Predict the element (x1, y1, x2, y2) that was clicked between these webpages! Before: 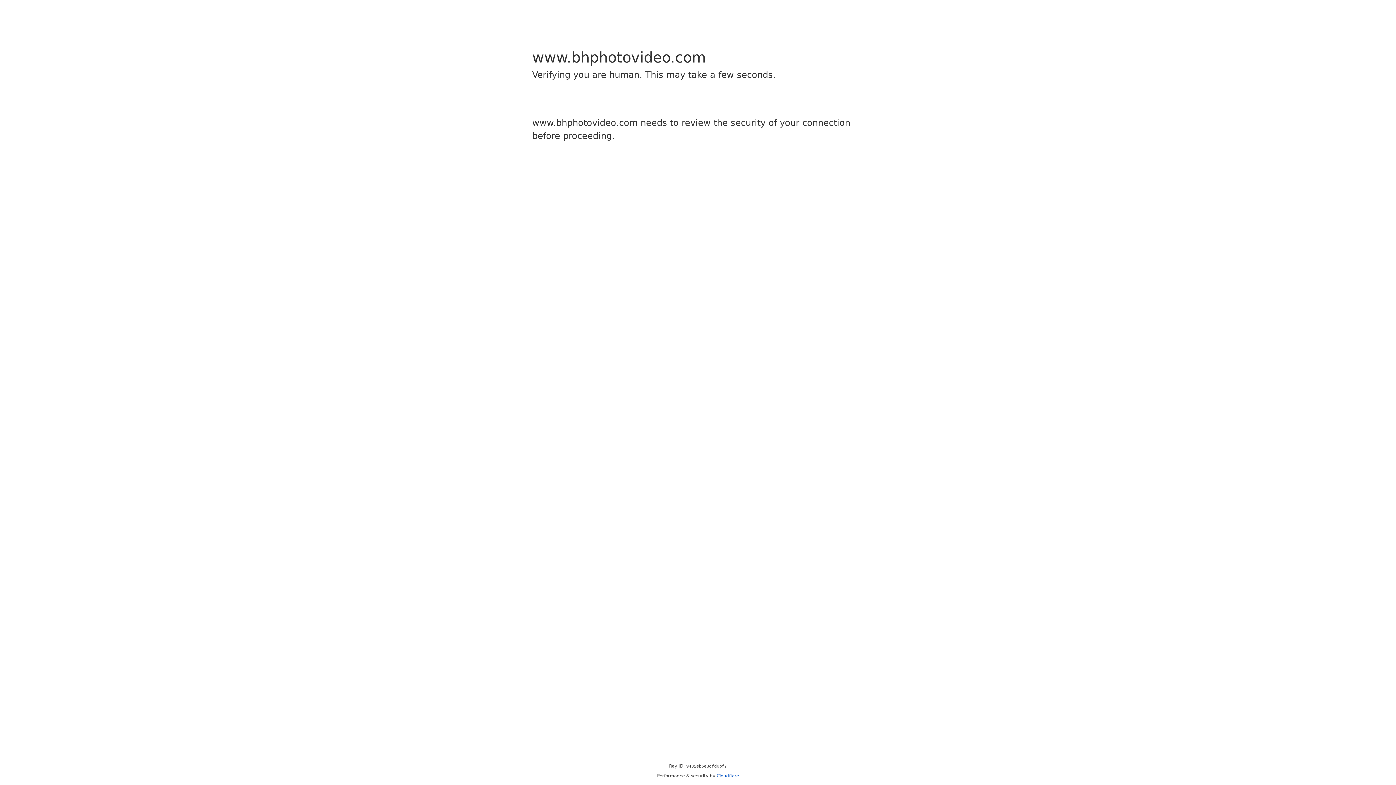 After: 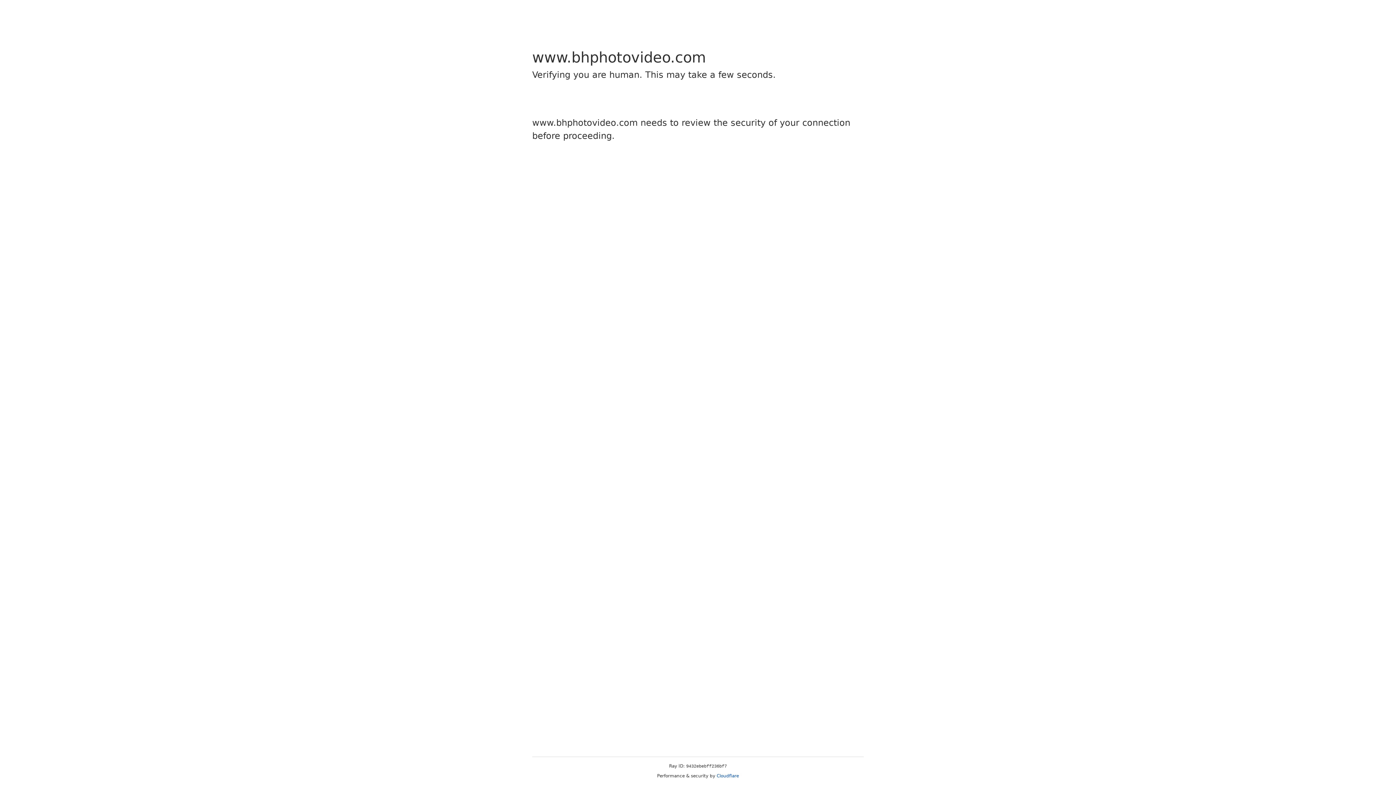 Action: label: Cloudflare bbox: (716, 773, 739, 778)